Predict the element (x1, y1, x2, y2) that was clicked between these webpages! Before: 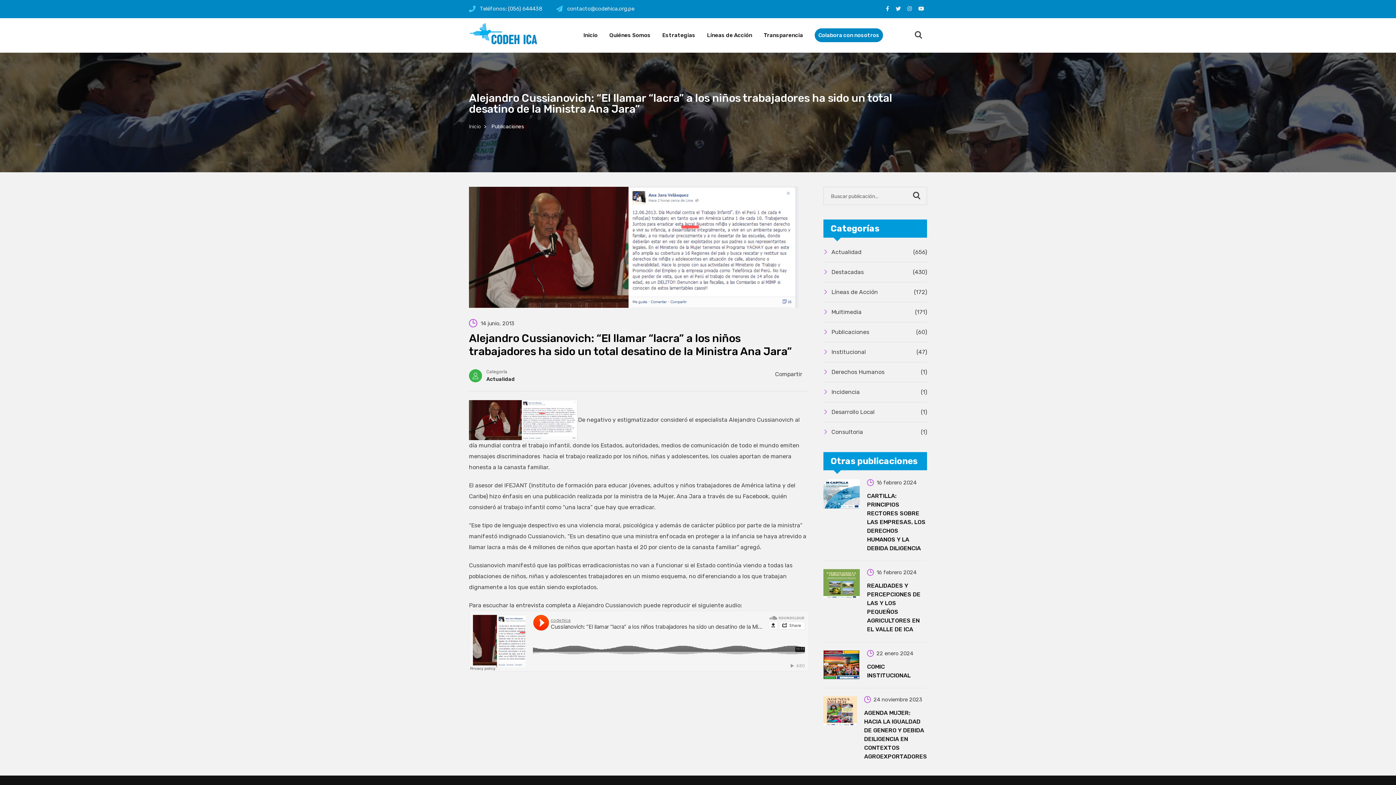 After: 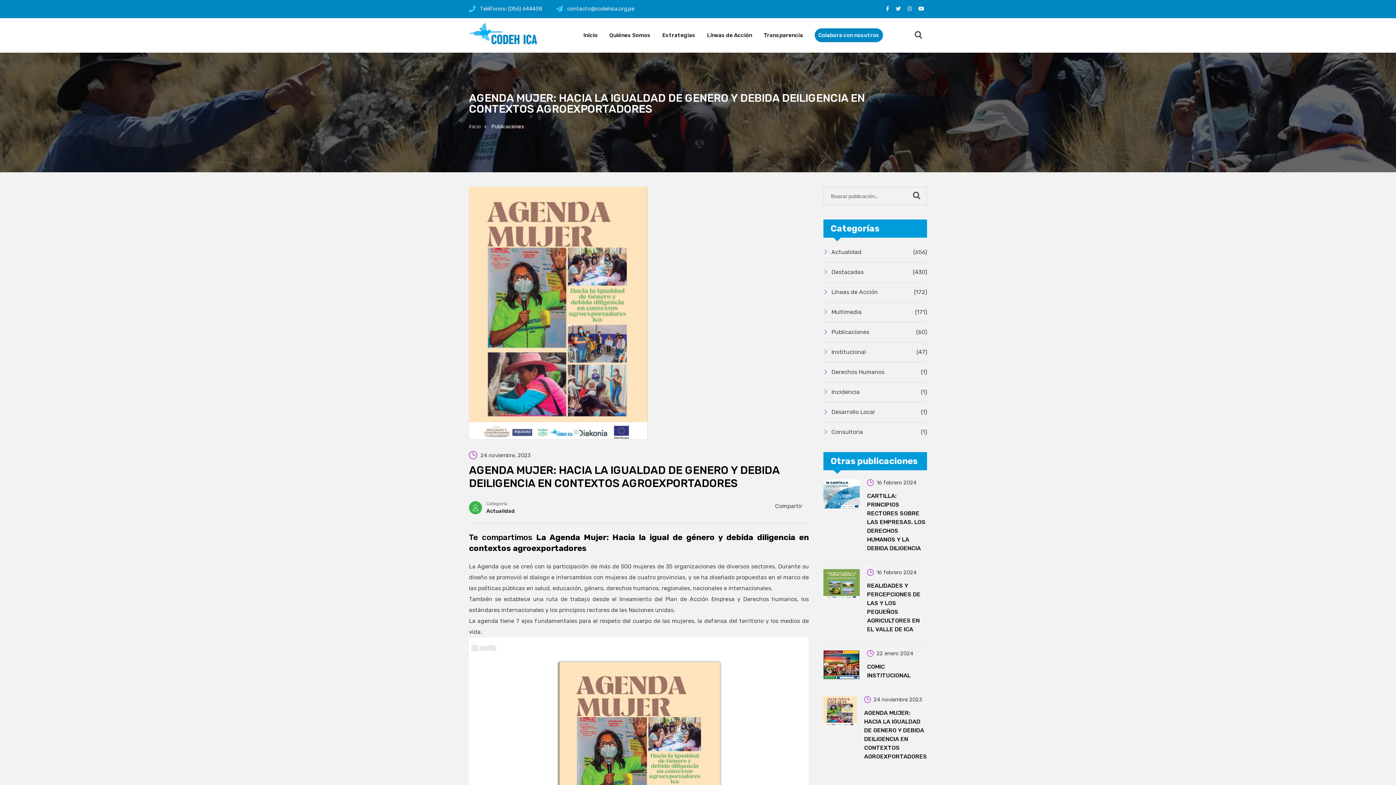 Action: label: AGENDA MUJER: HACIA LA IGUALDAD DE GENERO Y DEBIDA DEILIGENCIA EN CONTEXTOS AGROEXPORTADORES bbox: (864, 709, 927, 761)